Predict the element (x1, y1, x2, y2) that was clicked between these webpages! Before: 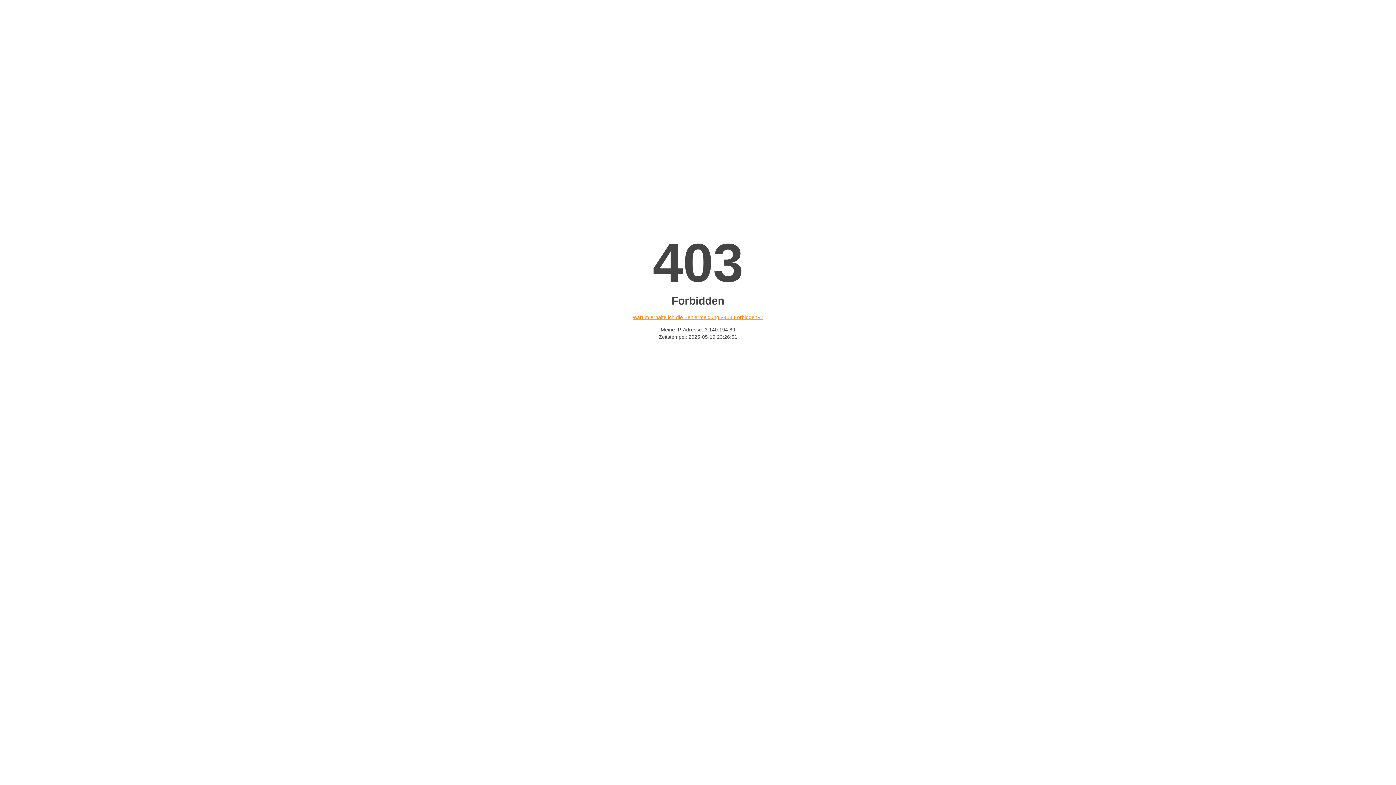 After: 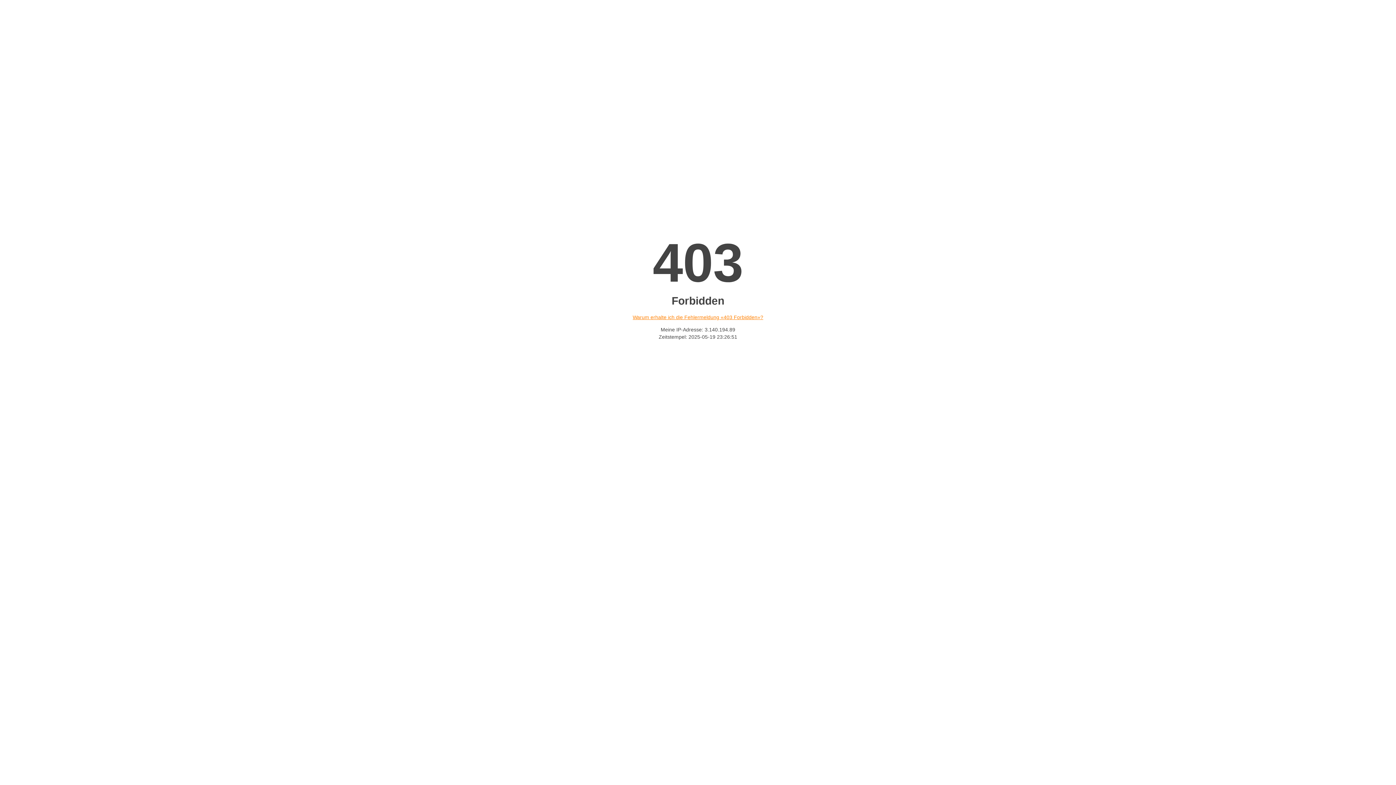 Action: label: Warum erhalte ich die Fehlermeldung «403 Forbidden»? bbox: (632, 314, 763, 320)